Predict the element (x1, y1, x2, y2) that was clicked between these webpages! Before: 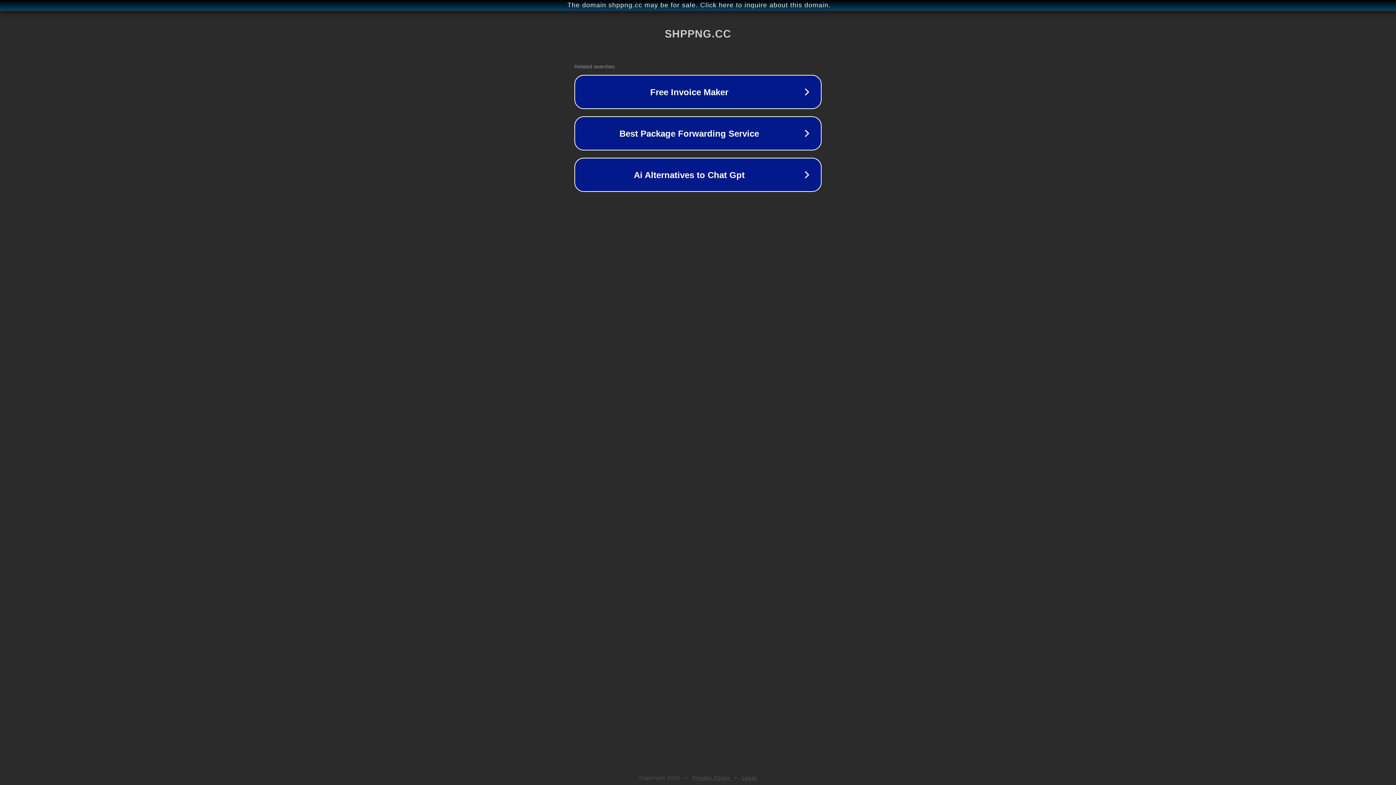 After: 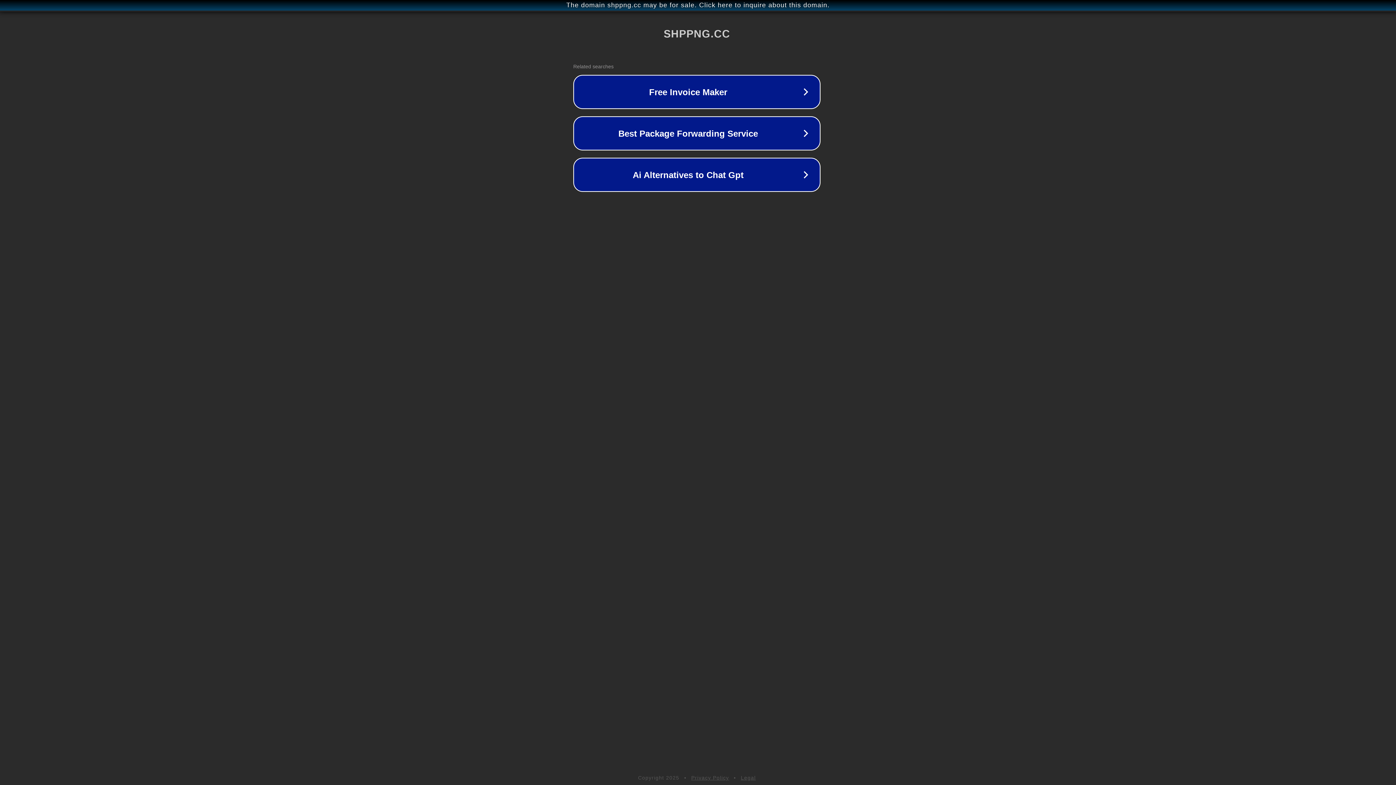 Action: label: The domain shppng.cc may be for sale. Click here to inquire about this domain. bbox: (1, 1, 1397, 9)